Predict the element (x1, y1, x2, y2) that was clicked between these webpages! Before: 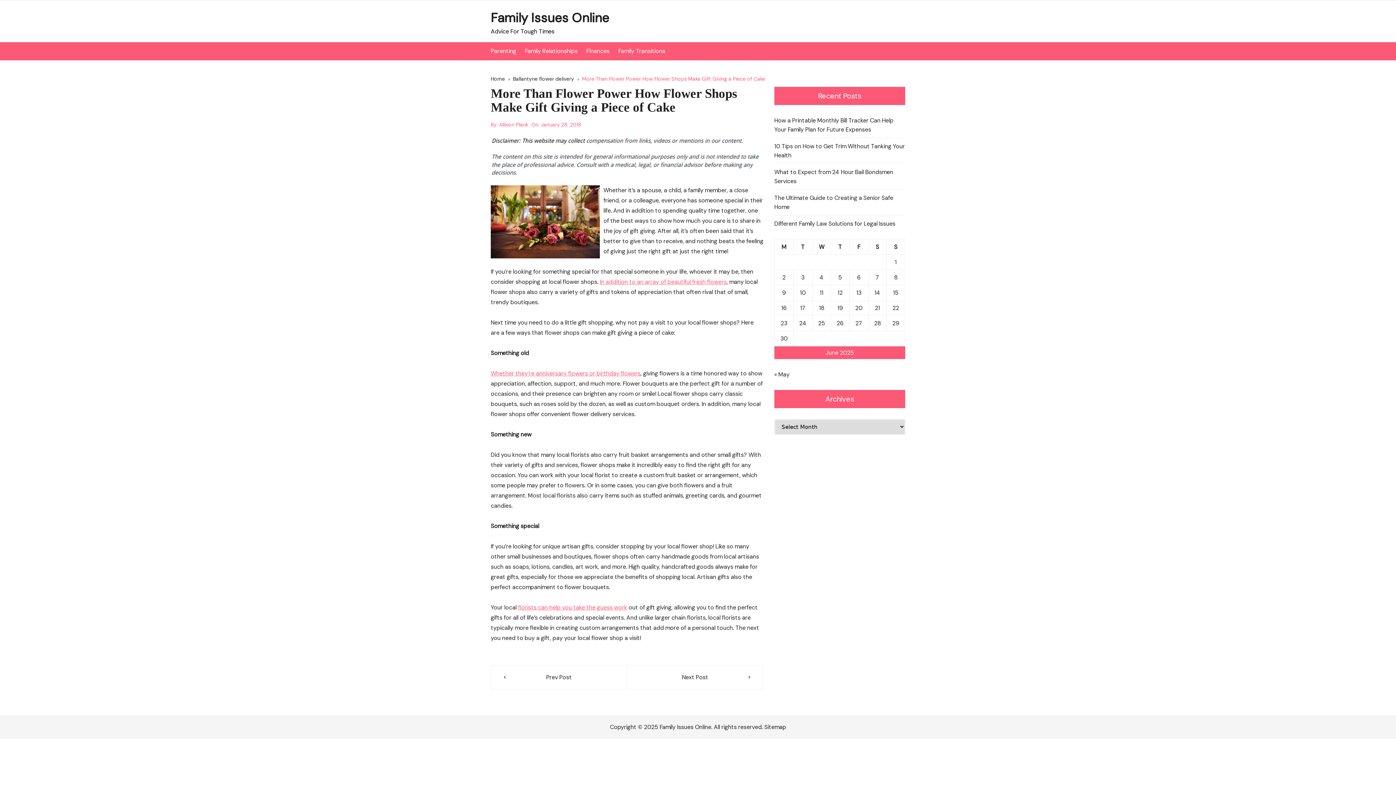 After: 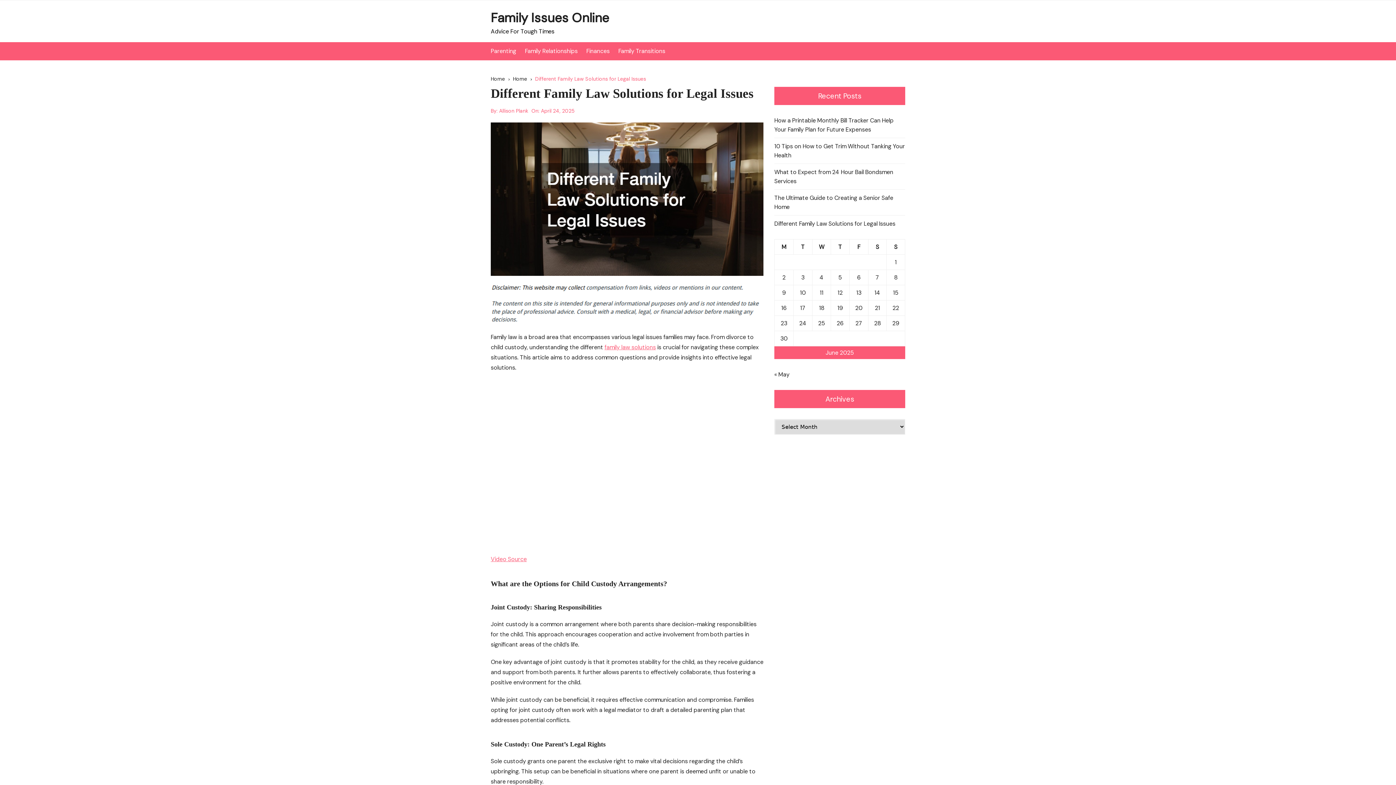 Action: label: Different Family Law Solutions for Legal Issues bbox: (774, 219, 895, 228)